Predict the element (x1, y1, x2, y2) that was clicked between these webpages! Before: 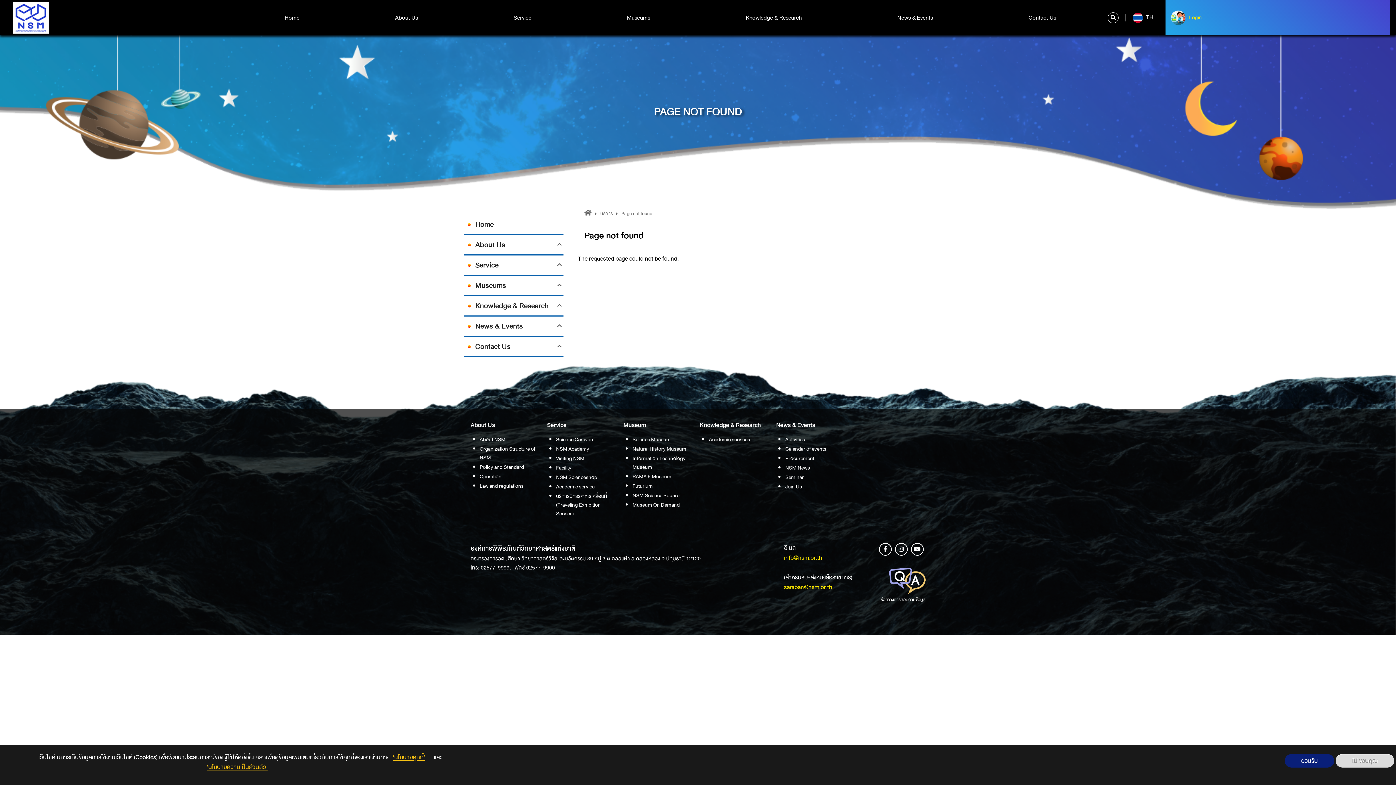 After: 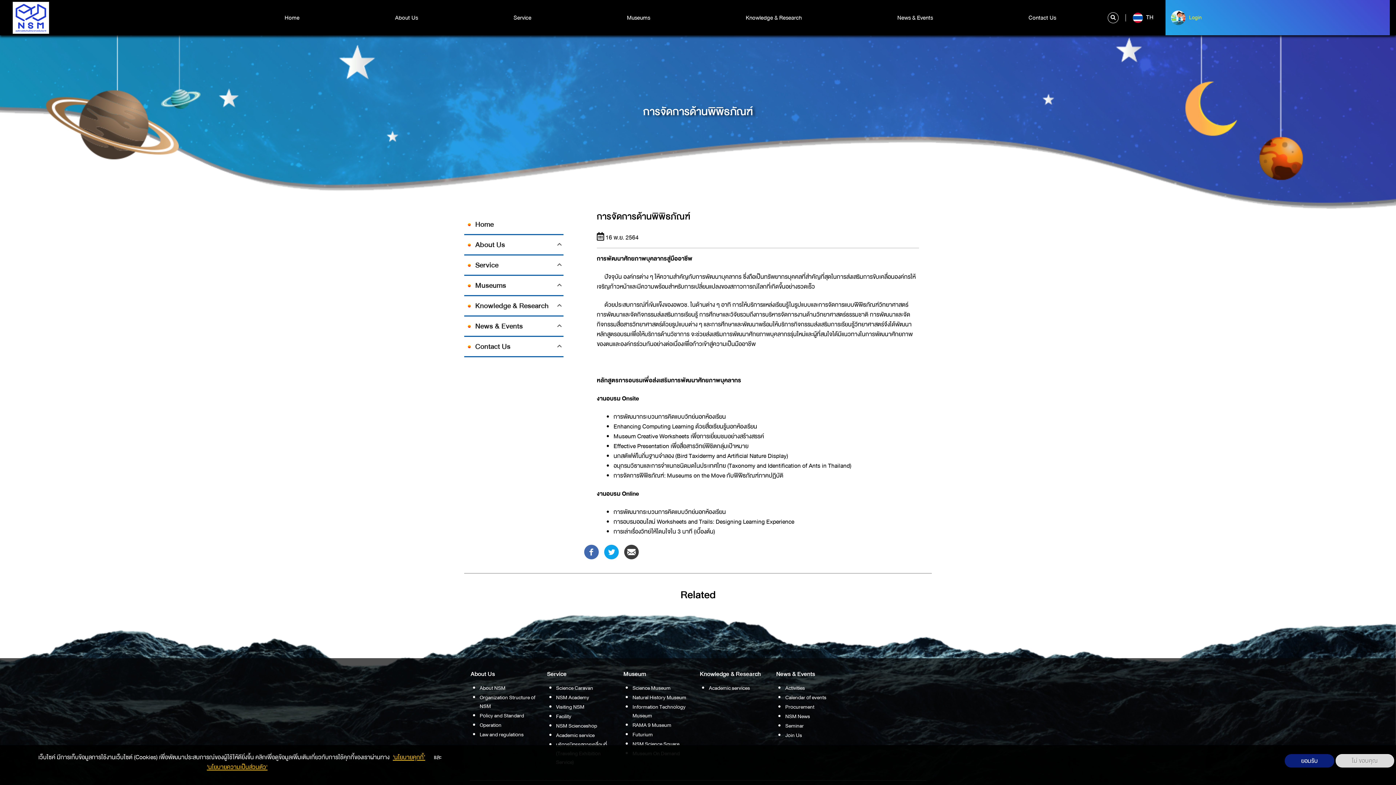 Action: label: NSM Academy bbox: (556, 444, 614, 453)